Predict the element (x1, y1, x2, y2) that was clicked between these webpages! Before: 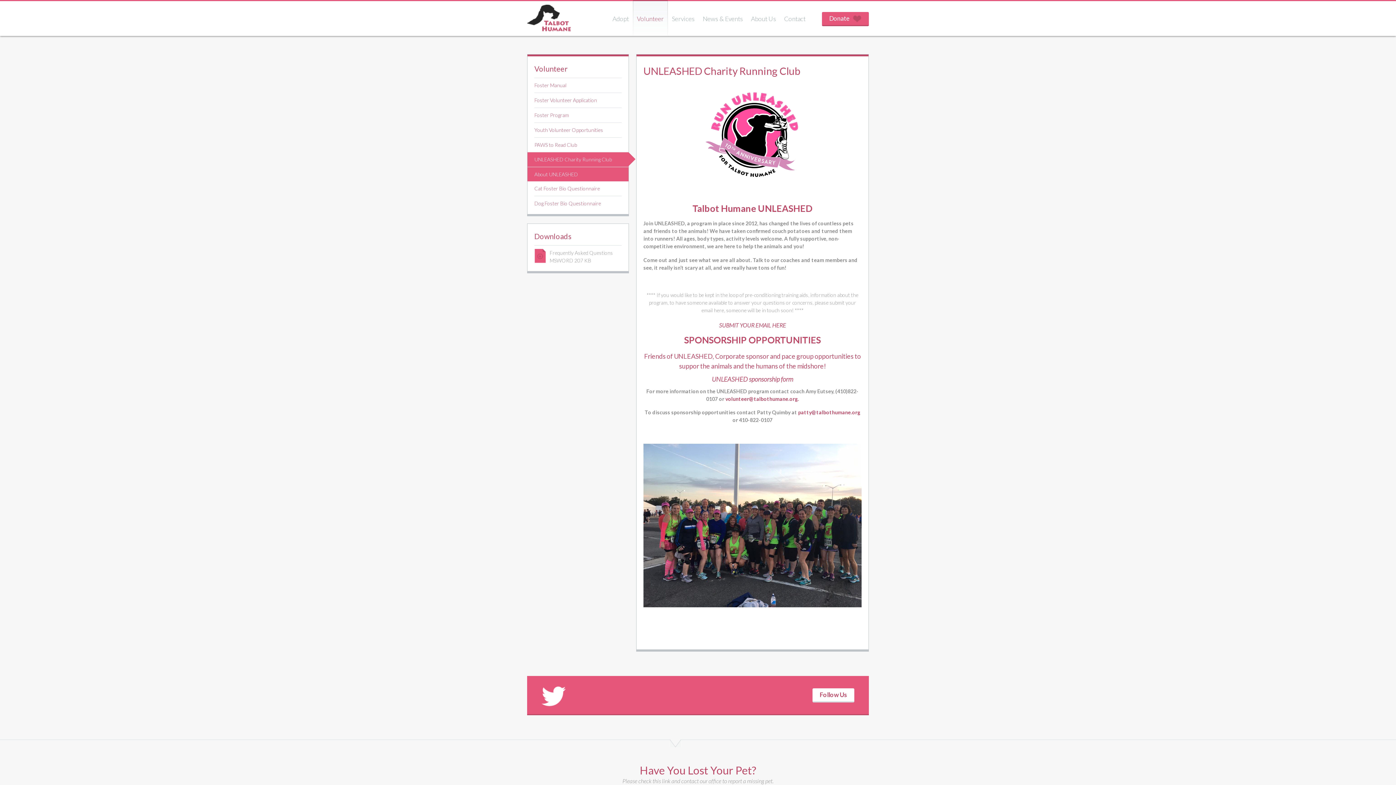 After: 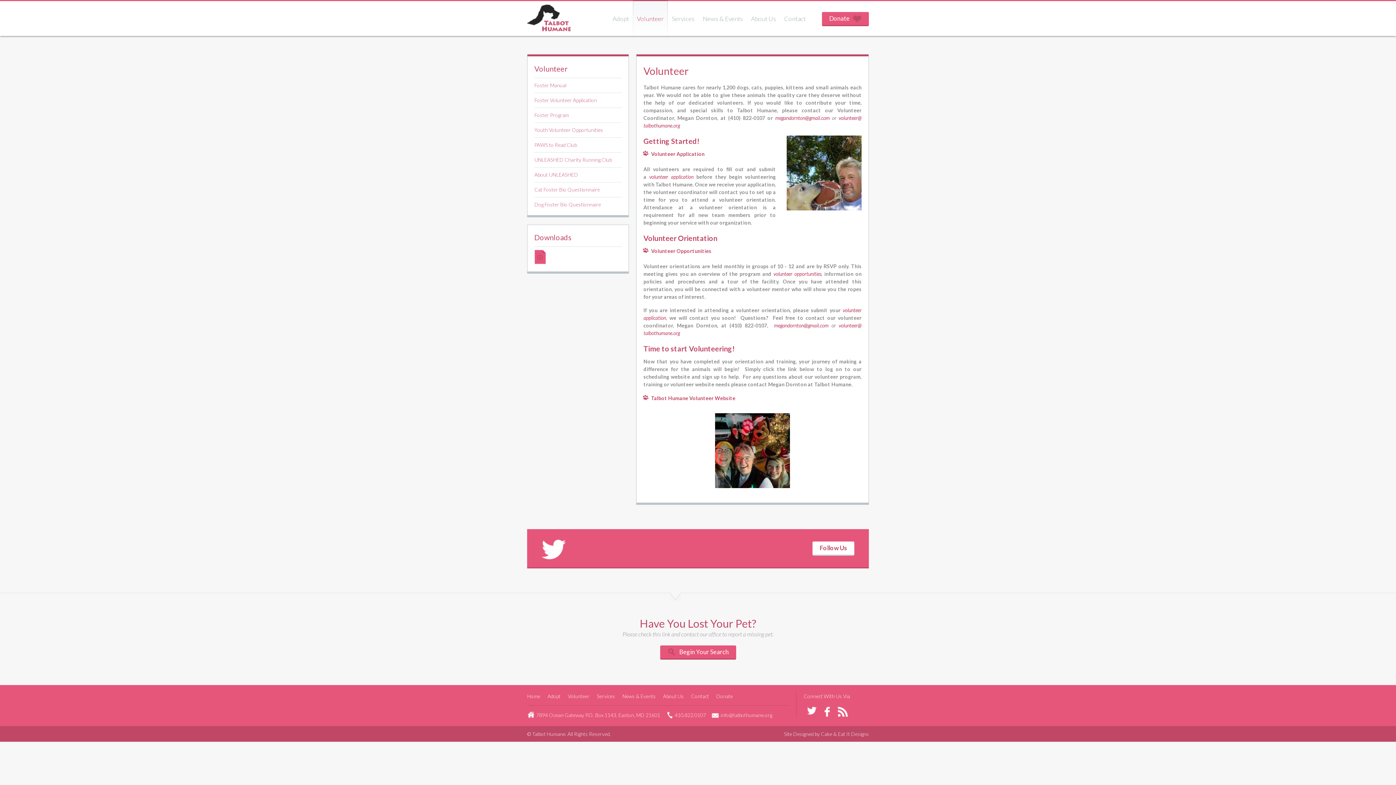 Action: label: Volunteer bbox: (633, 10, 668, 35)